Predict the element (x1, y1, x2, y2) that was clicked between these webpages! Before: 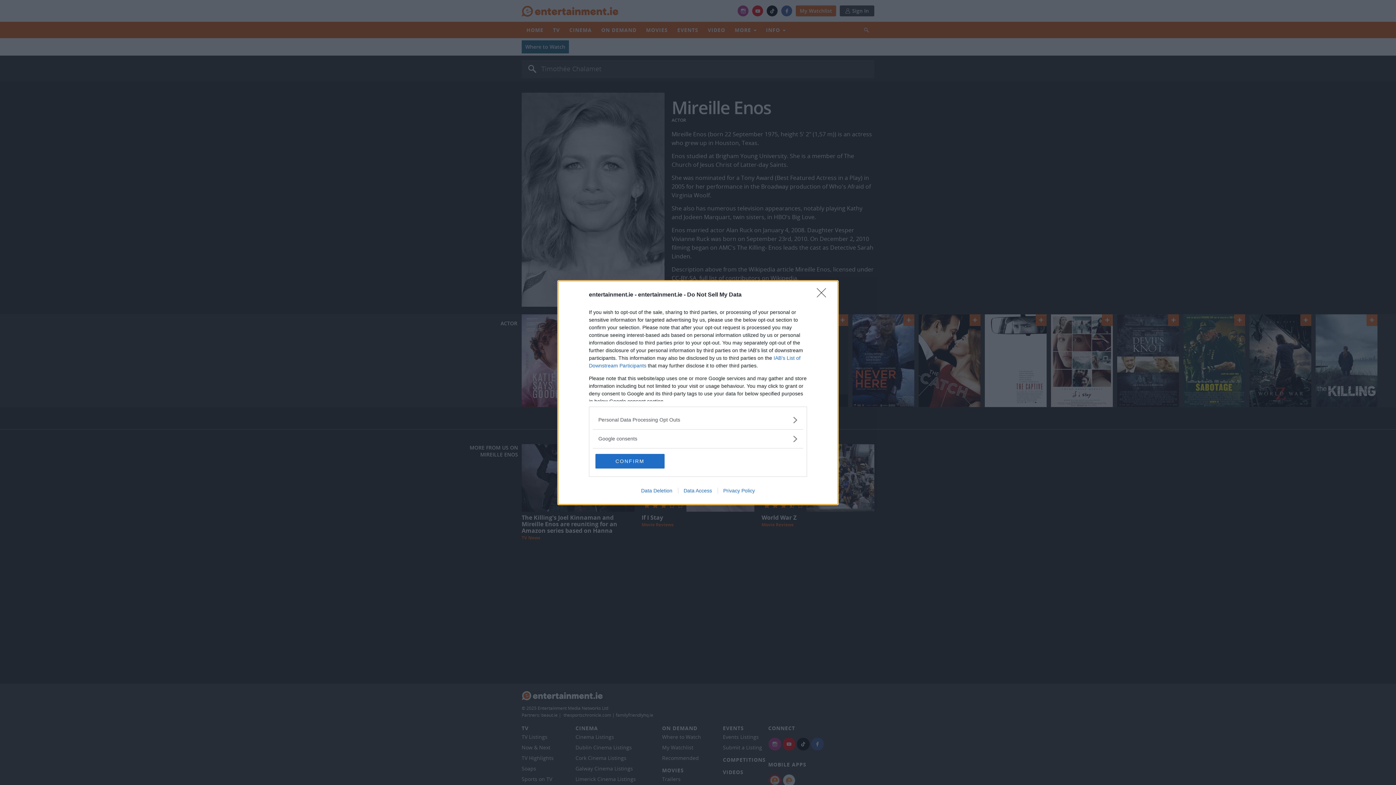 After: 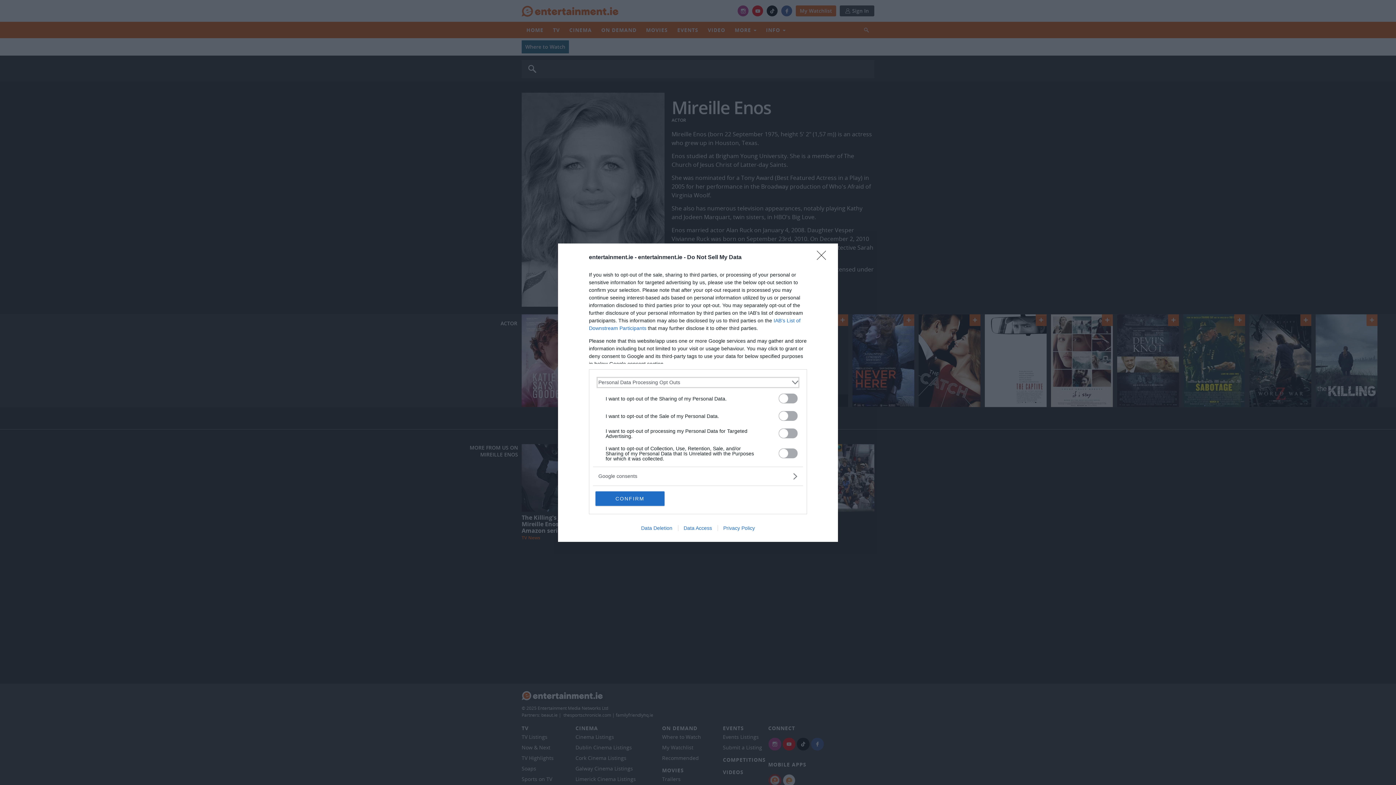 Action: bbox: (598, 416, 797, 423) label: Opt-Outs